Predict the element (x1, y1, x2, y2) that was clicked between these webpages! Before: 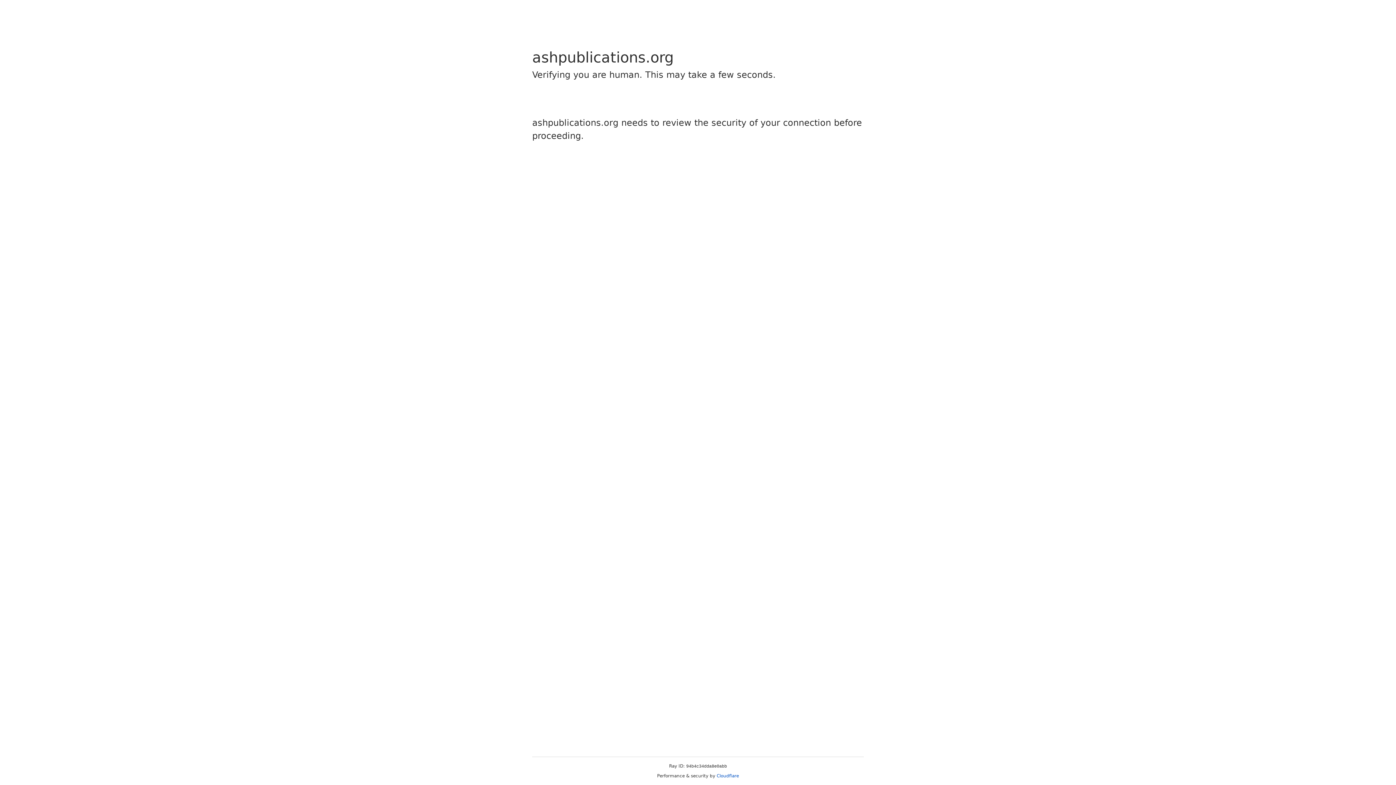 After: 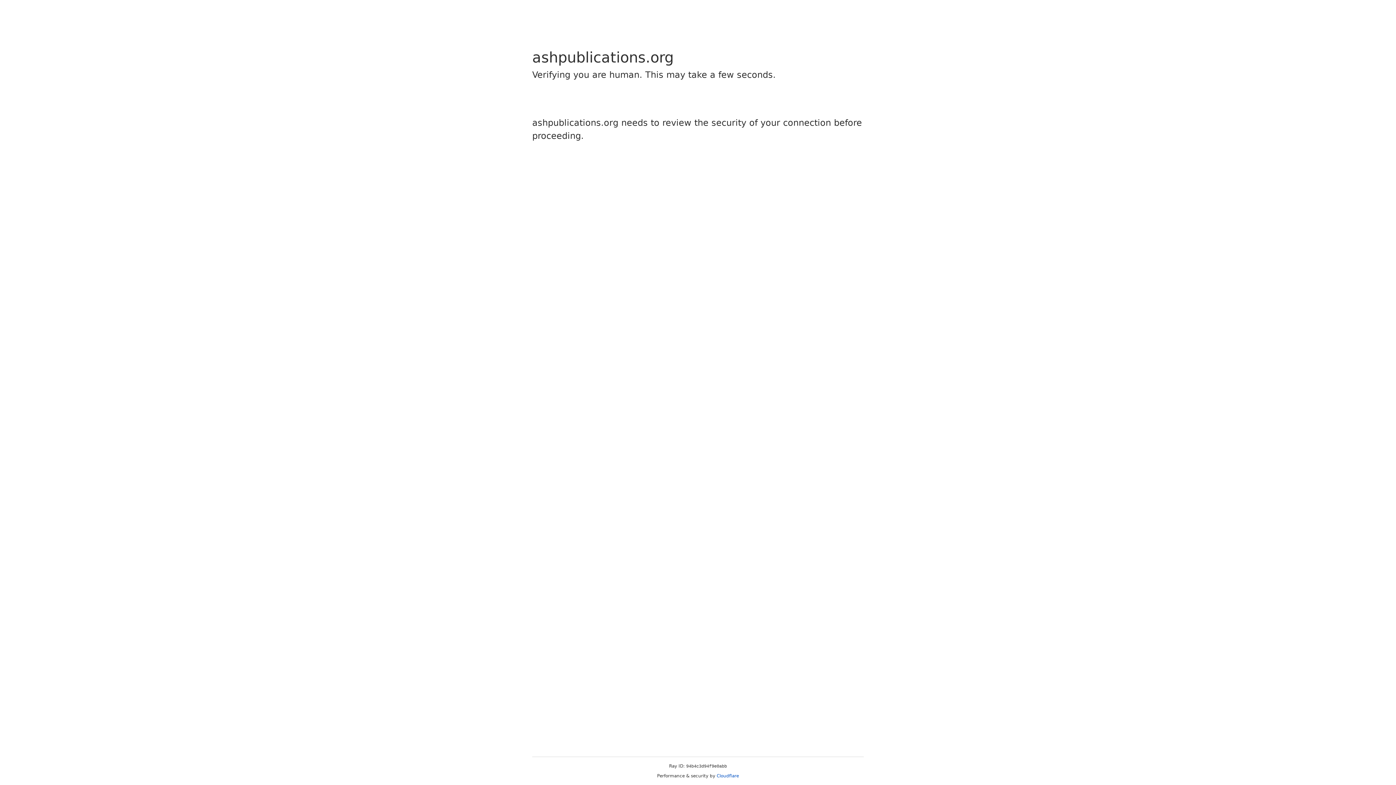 Action: label: Cloudflare bbox: (716, 773, 739, 778)